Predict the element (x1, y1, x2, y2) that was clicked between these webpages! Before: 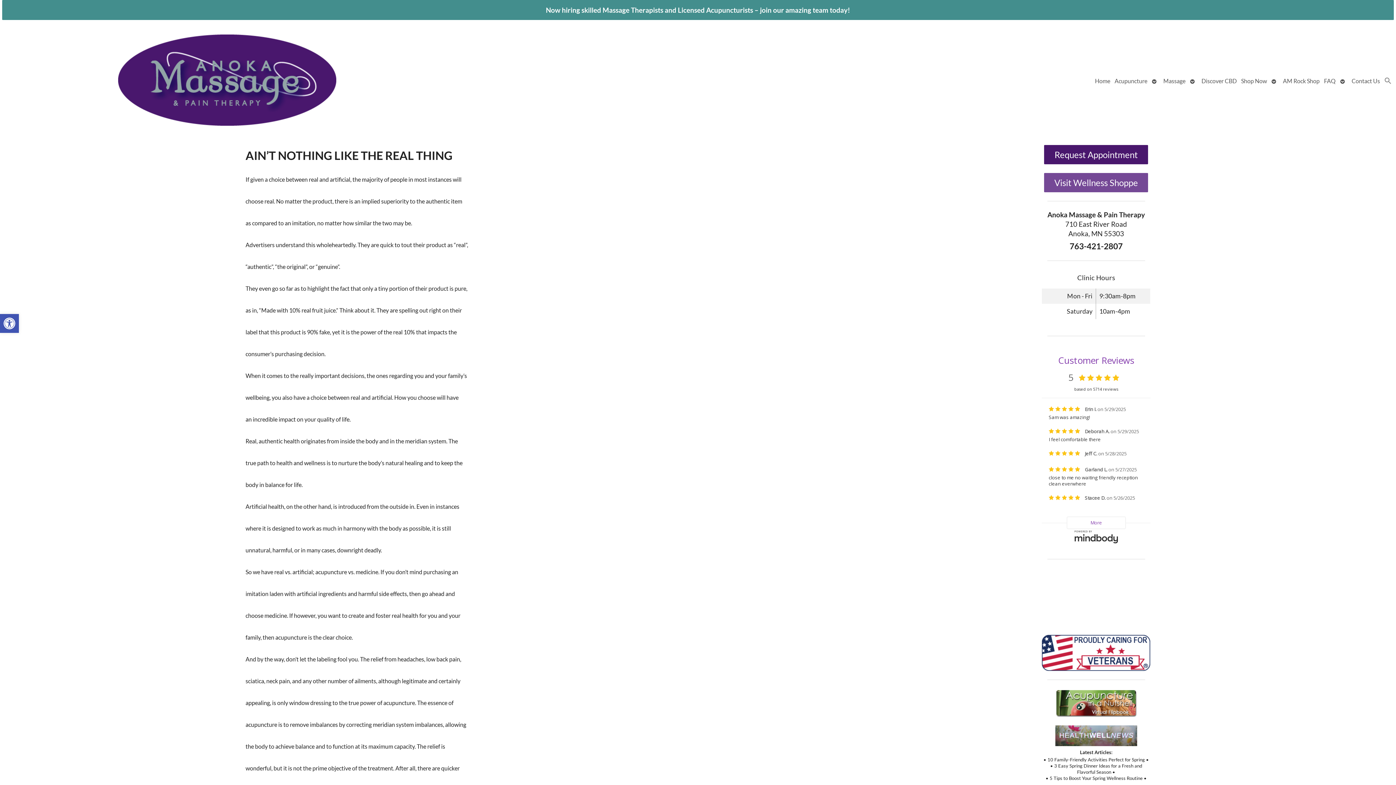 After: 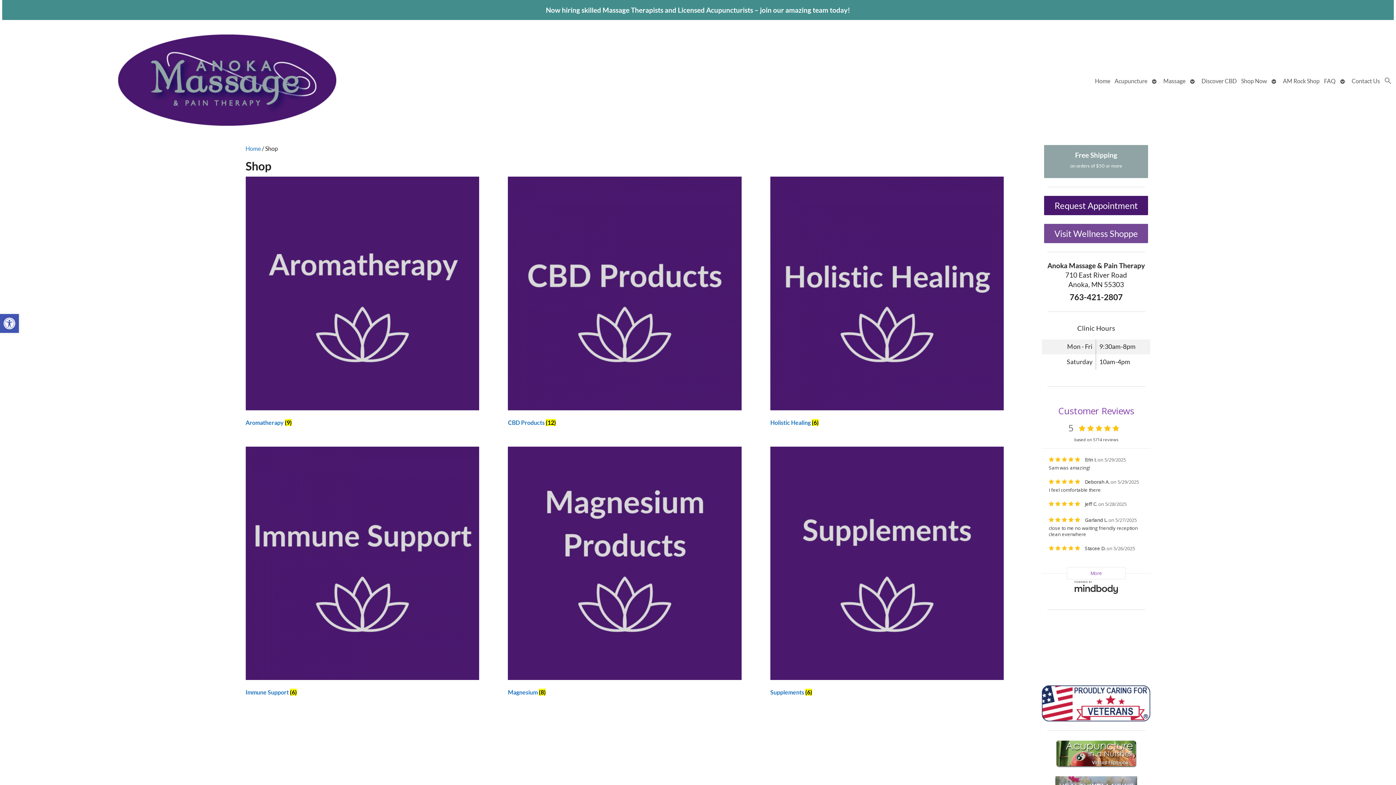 Action: label: Shop Now bbox: (1239, 73, 1269, 88)